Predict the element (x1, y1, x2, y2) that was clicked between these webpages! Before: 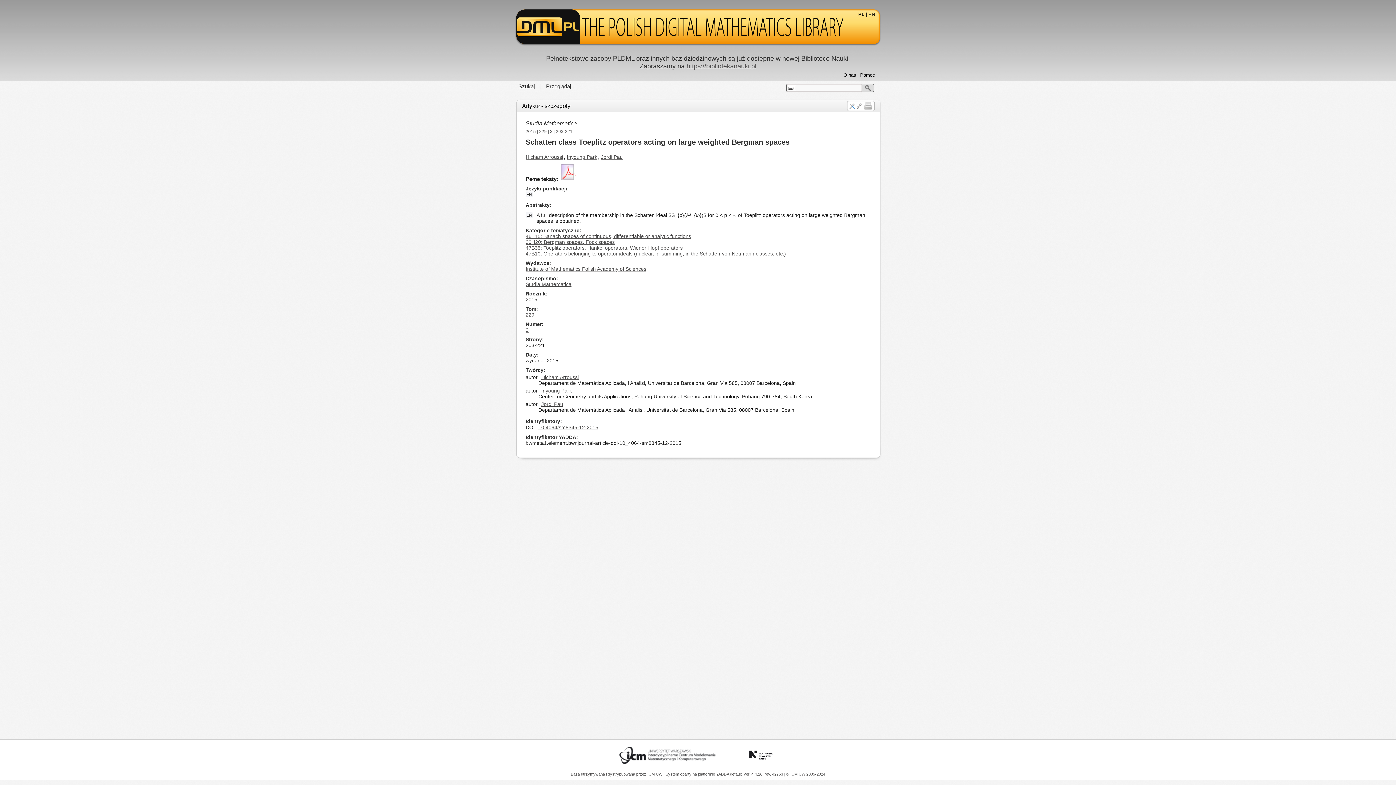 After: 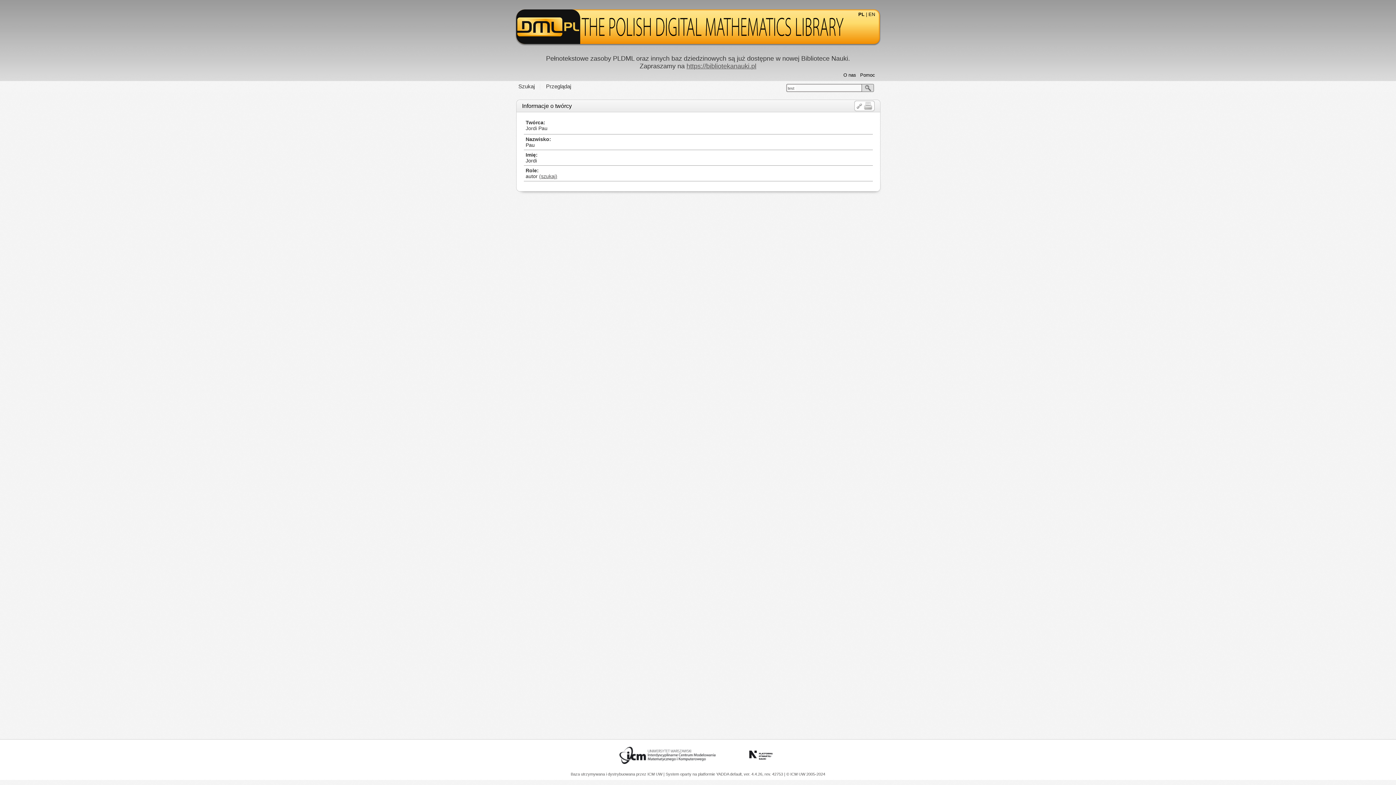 Action: label: Jordi Pau bbox: (541, 401, 563, 407)